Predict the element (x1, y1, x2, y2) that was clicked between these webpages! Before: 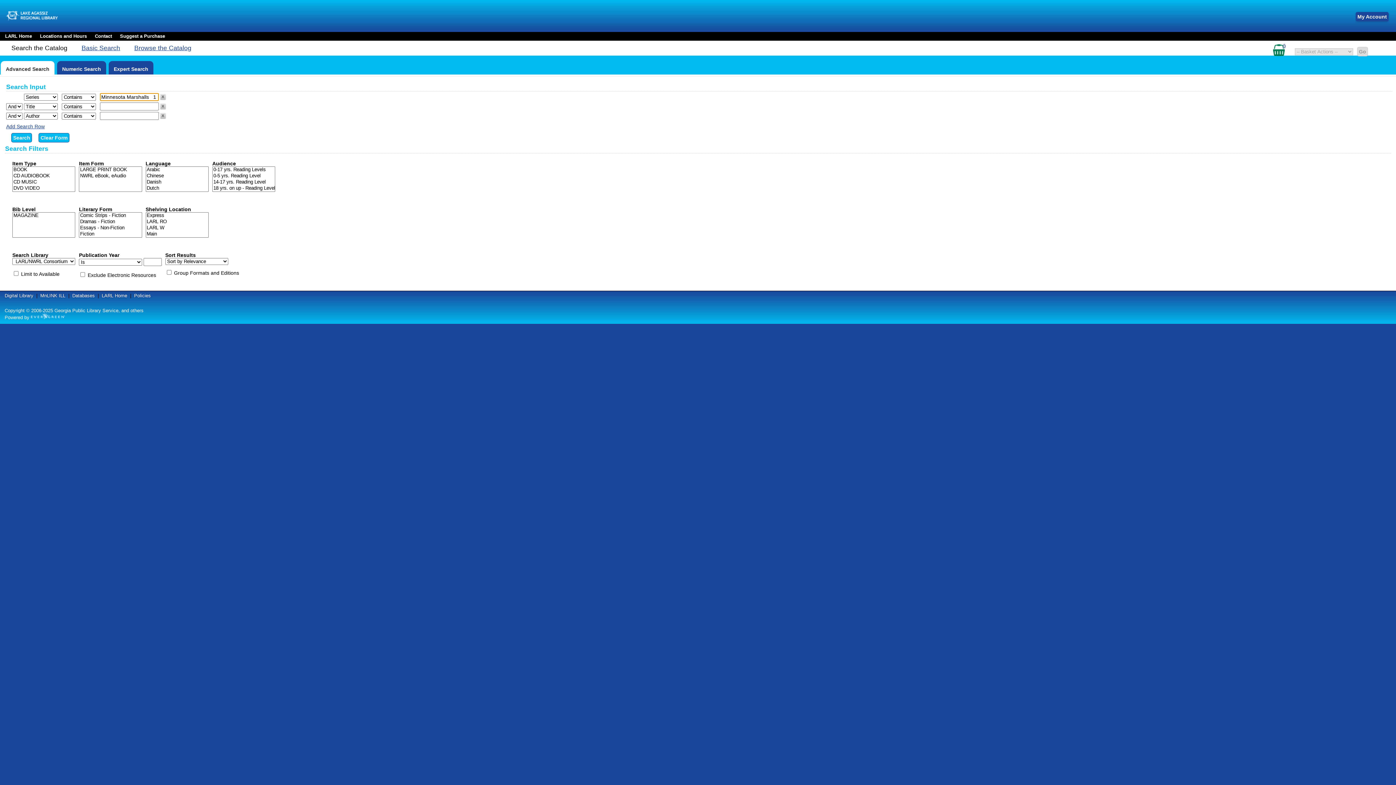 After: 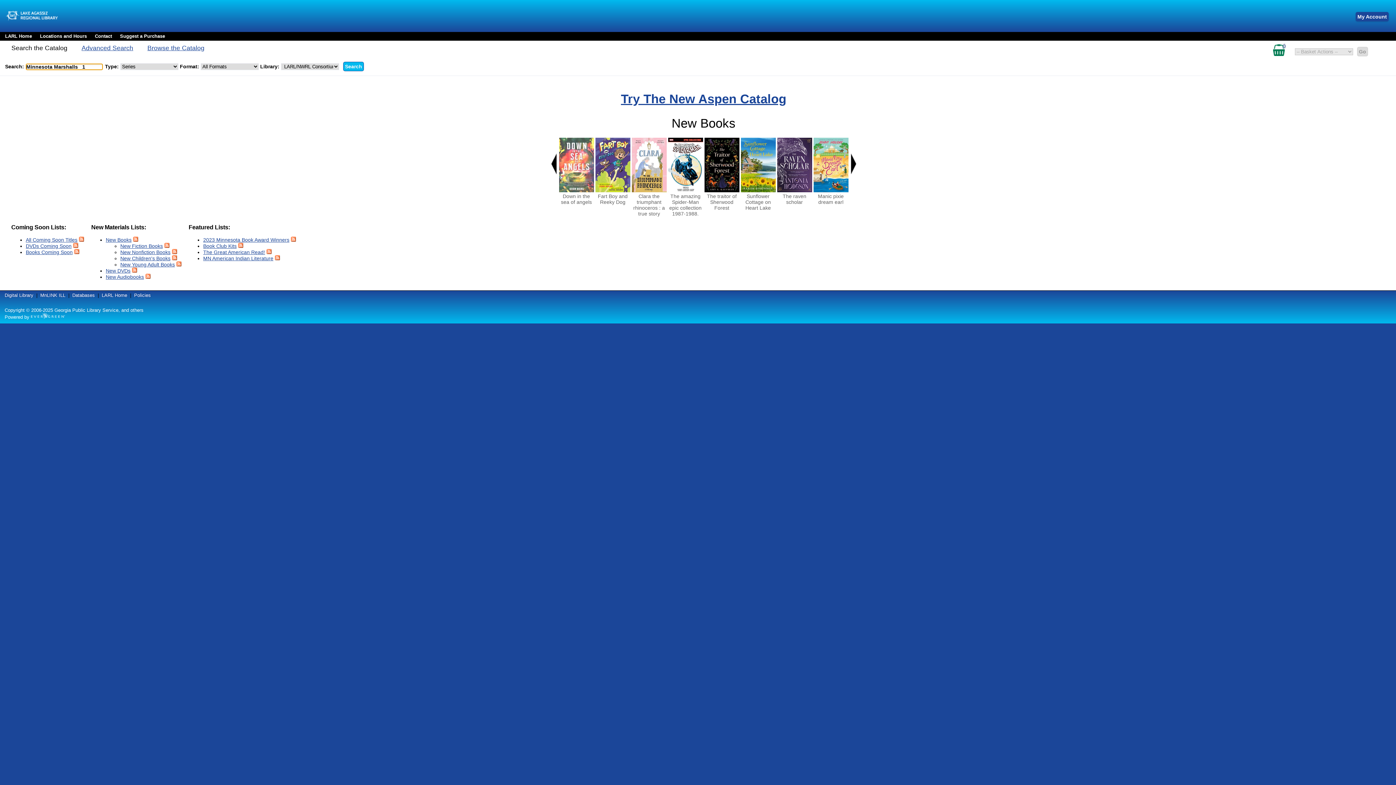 Action: label: Basic Search bbox: (81, 44, 120, 51)